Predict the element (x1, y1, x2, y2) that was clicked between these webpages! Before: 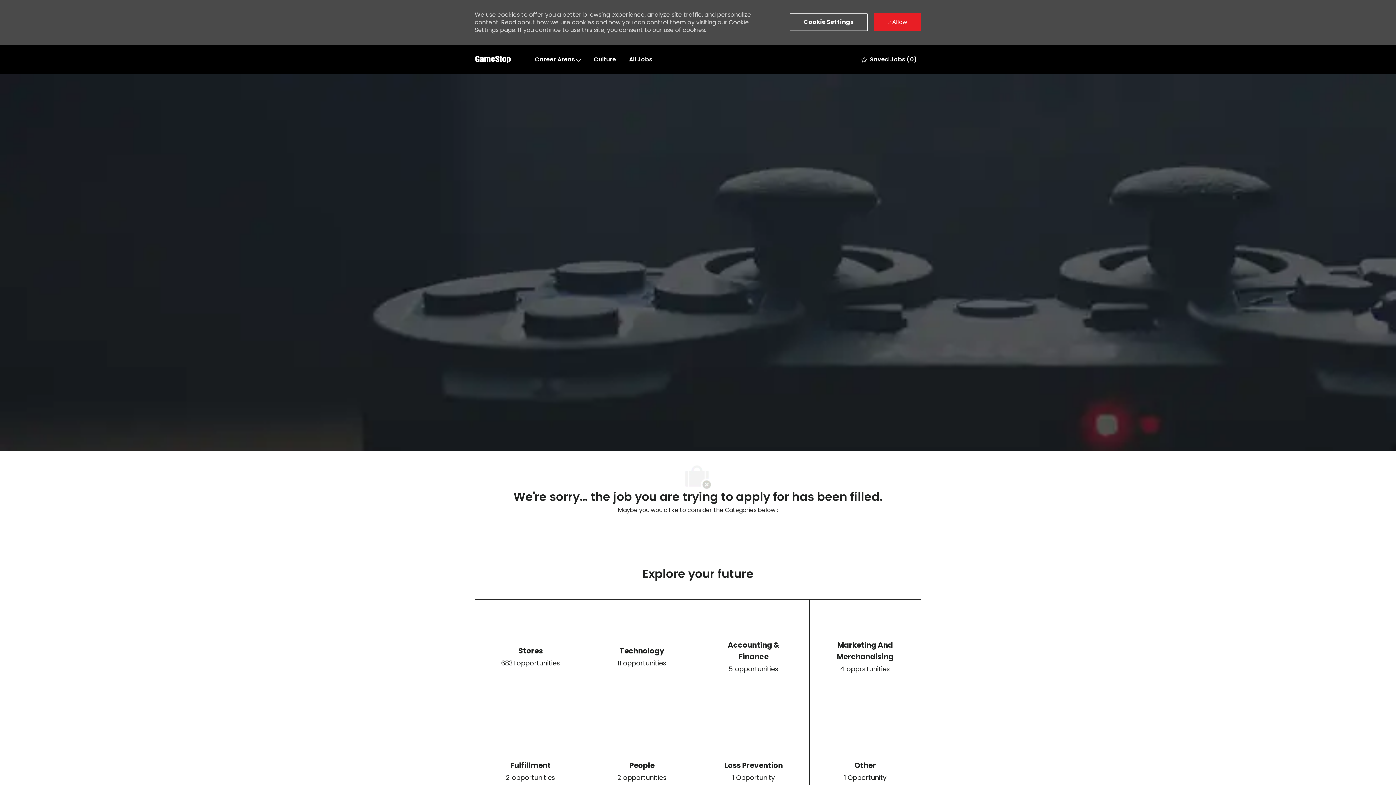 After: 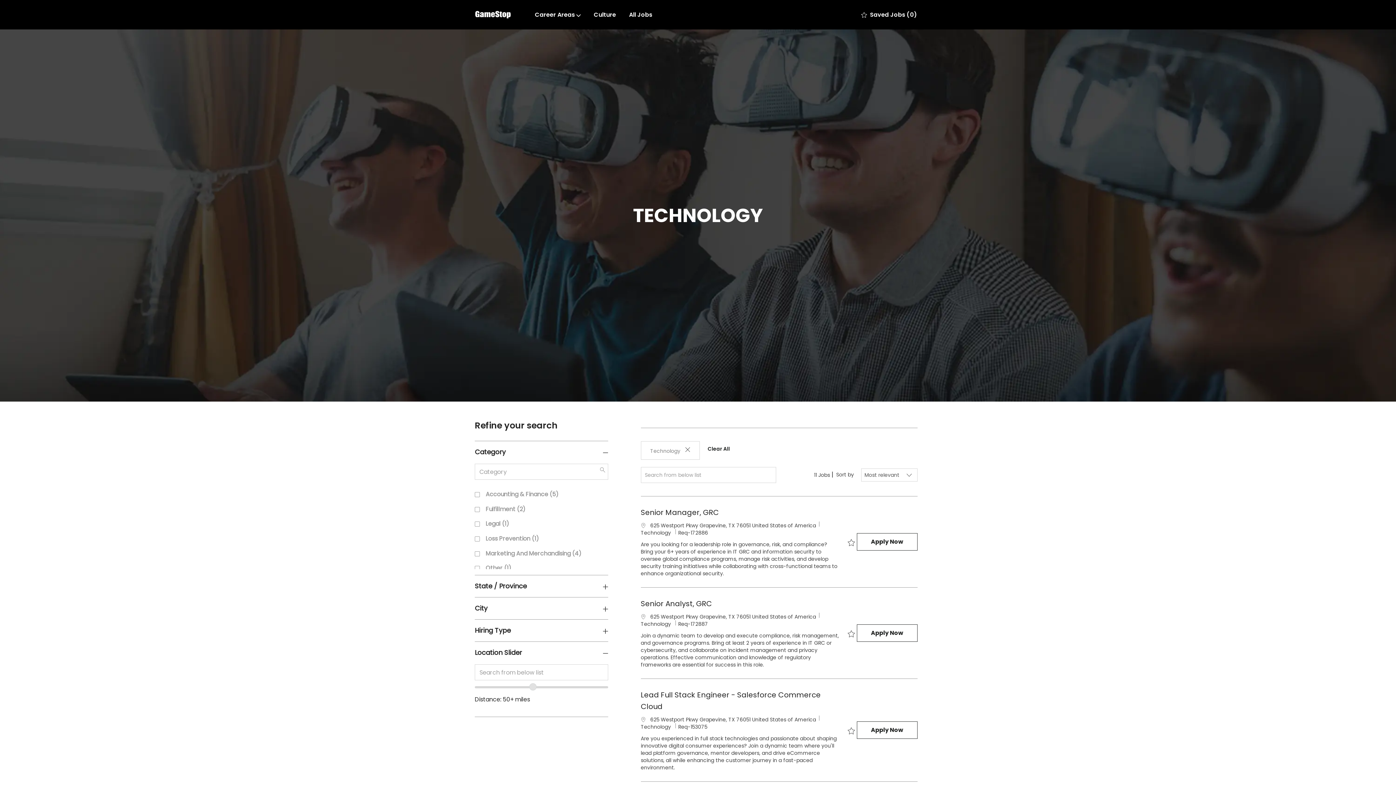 Action: label: Technology

11 opportunities bbox: (586, 599, 697, 714)